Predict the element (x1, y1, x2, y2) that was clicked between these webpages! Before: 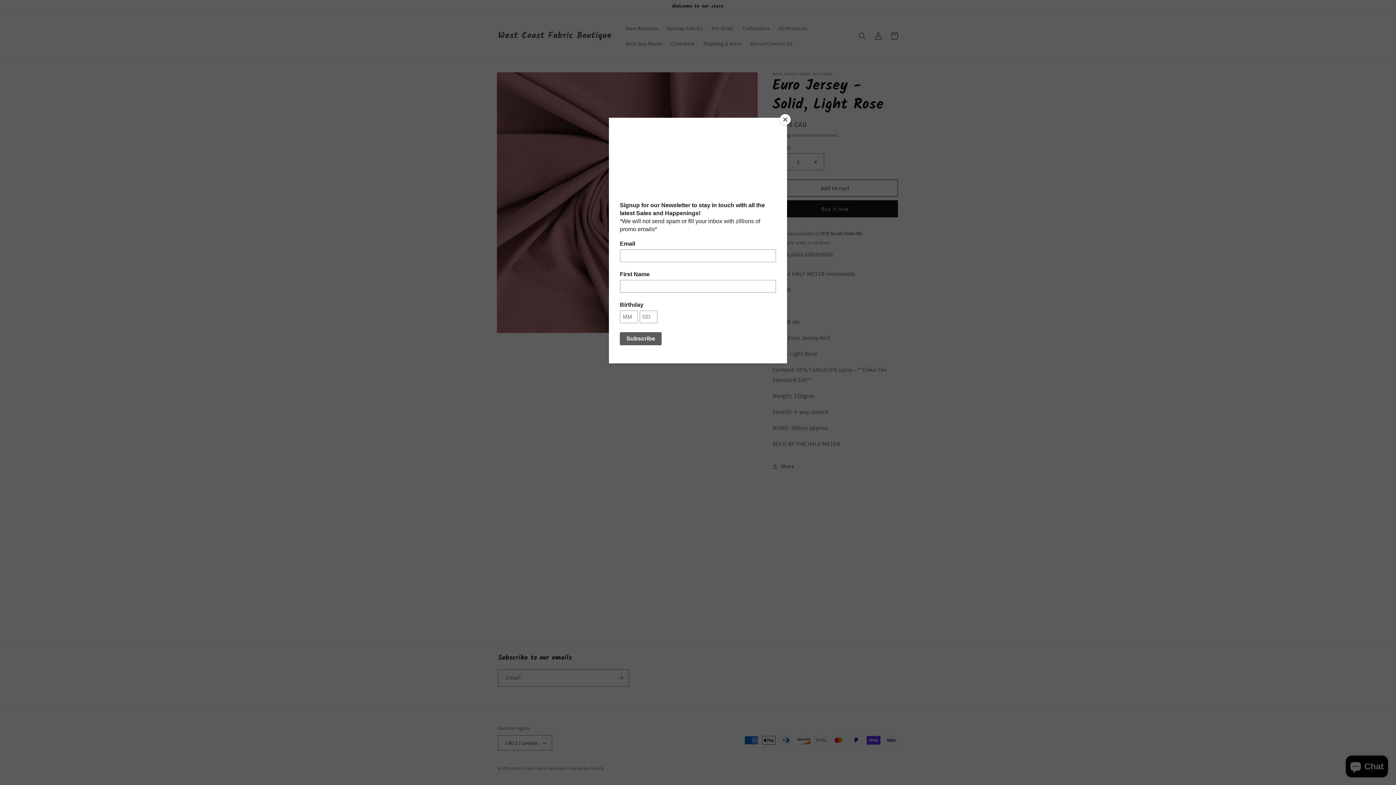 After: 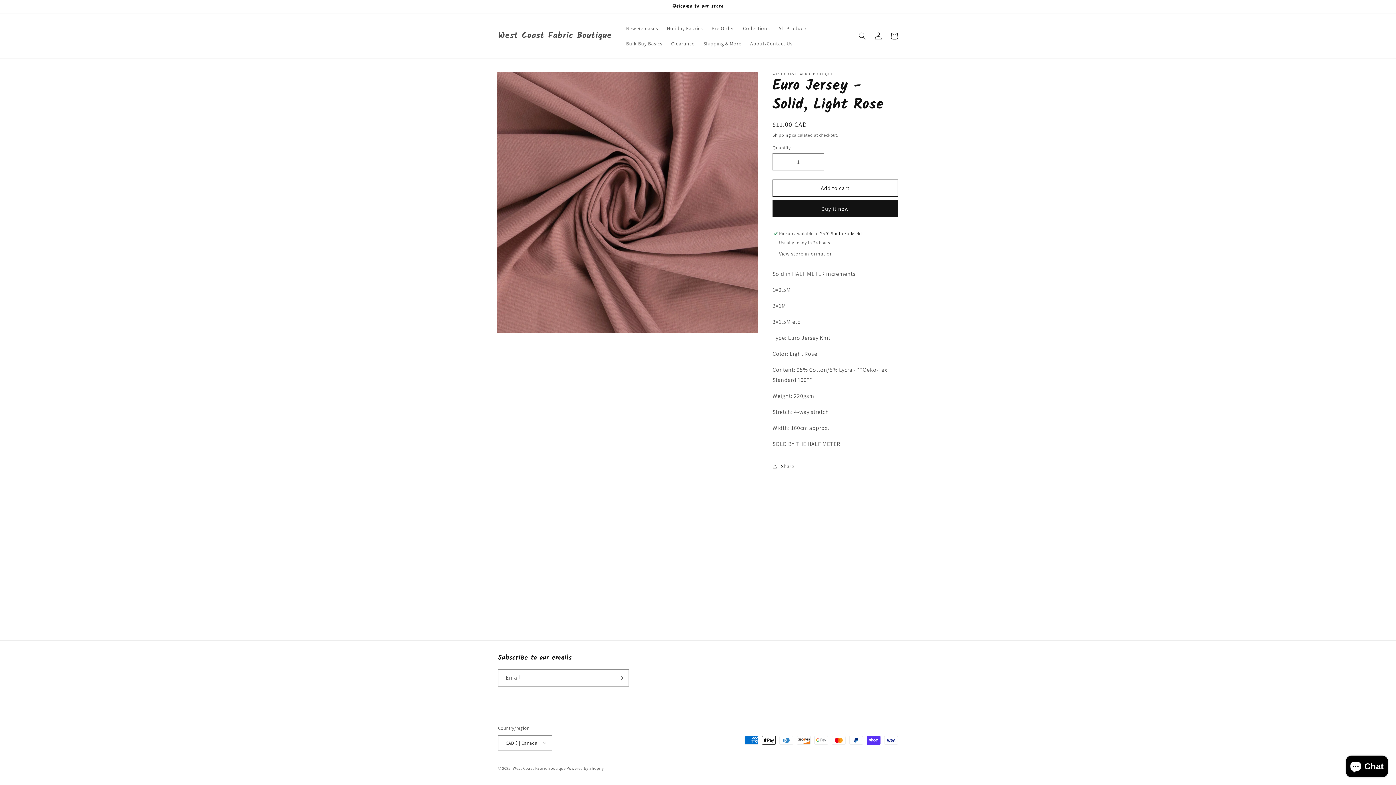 Action: label: Close bbox: (780, 114, 790, 125)